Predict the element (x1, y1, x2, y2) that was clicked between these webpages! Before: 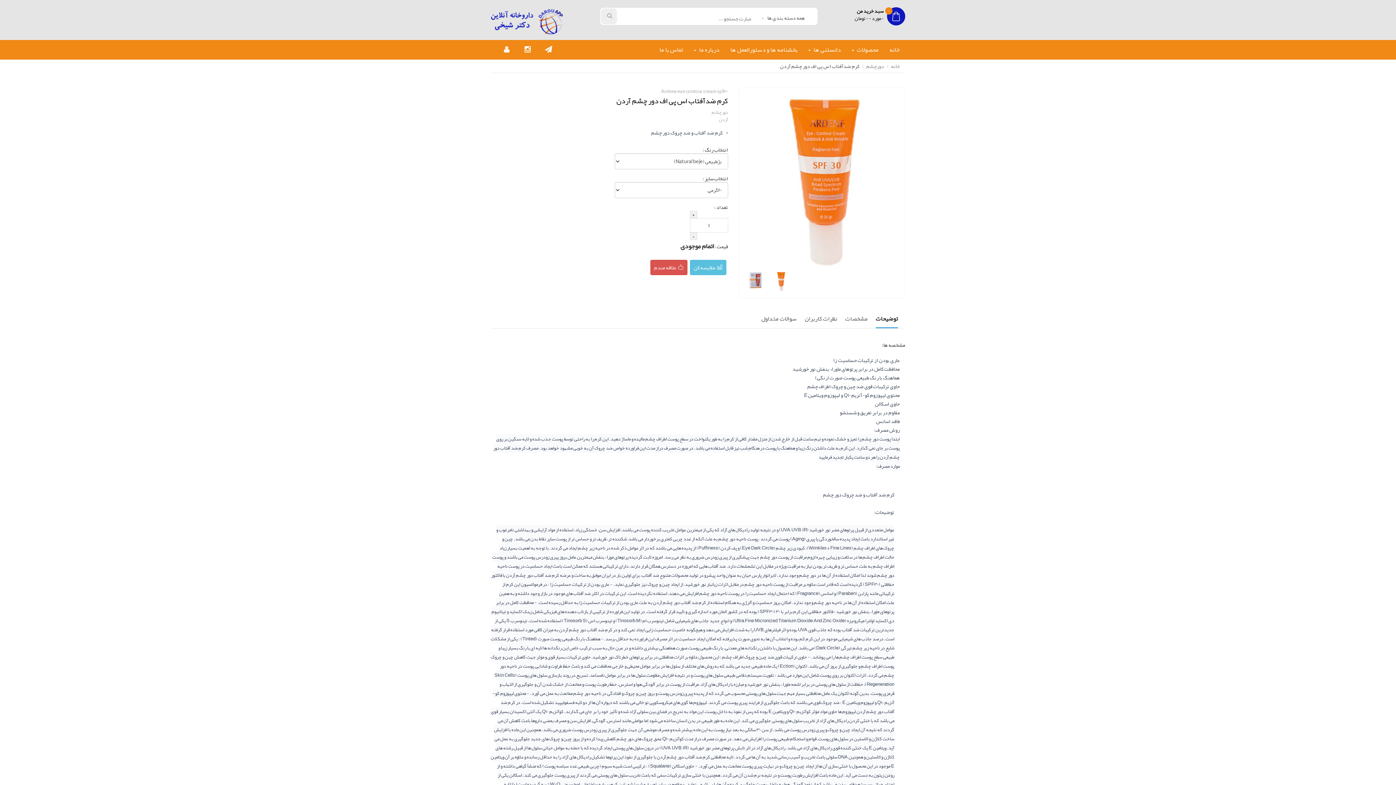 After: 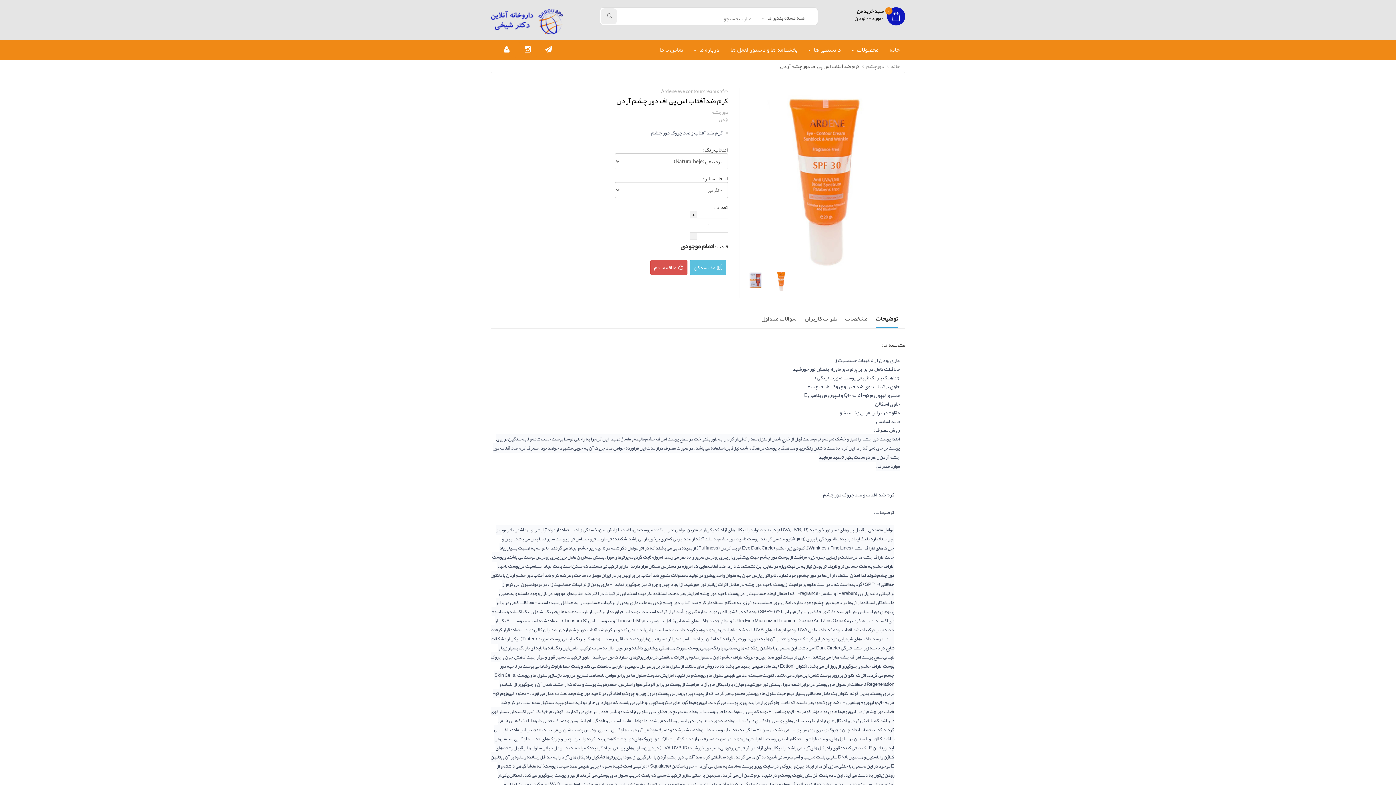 Action: bbox: (876, 314, 898, 328) label: توضیحات